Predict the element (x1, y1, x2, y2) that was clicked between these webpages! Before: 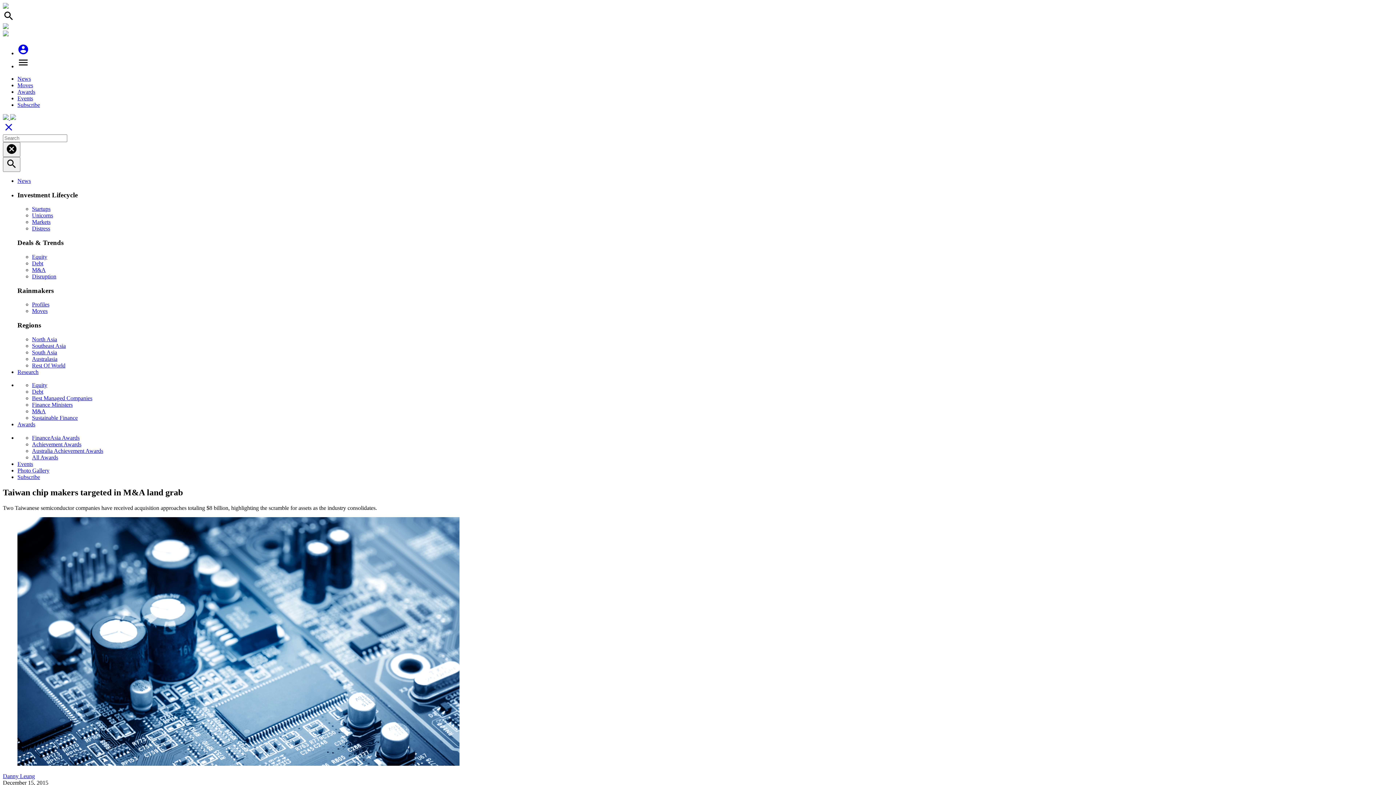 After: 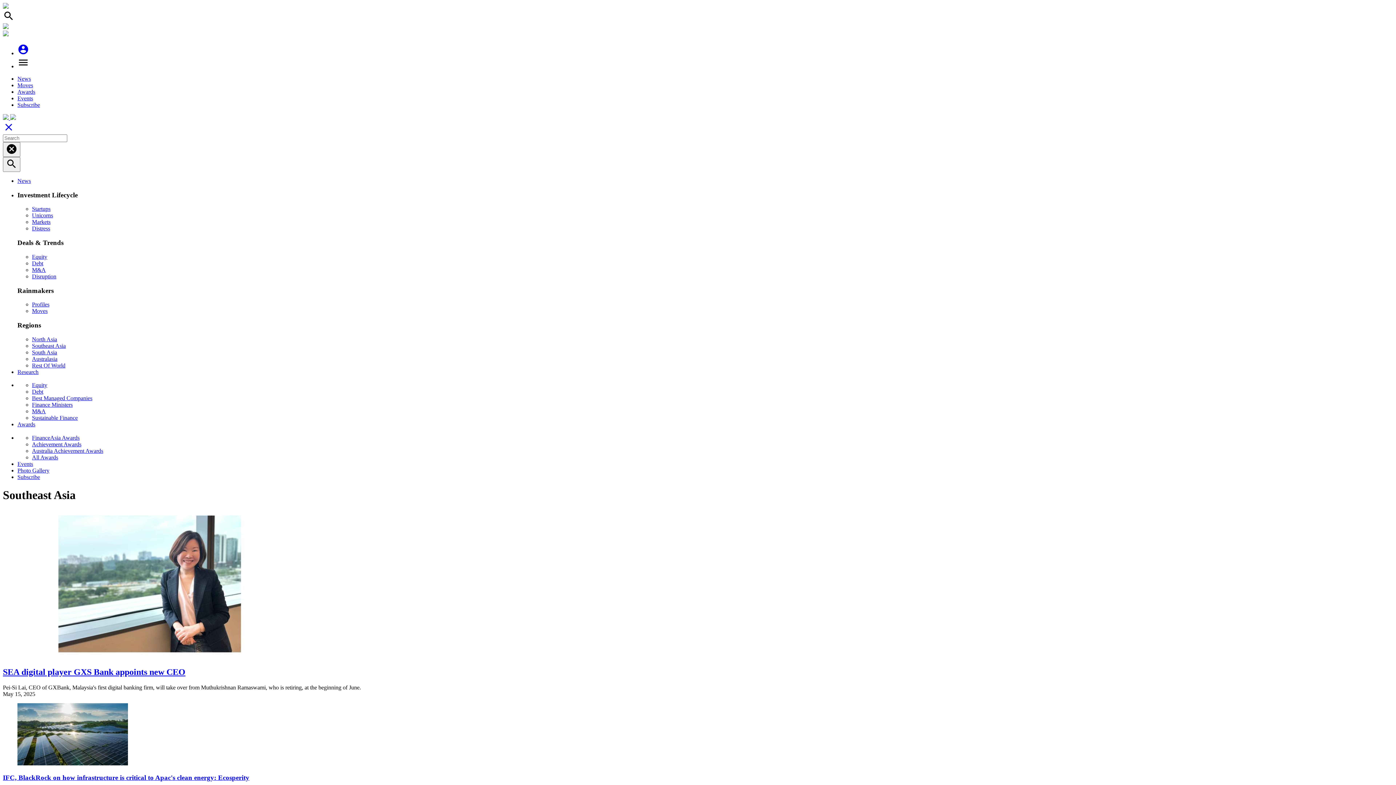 Action: bbox: (32, 342, 65, 349) label: Southeast Asia